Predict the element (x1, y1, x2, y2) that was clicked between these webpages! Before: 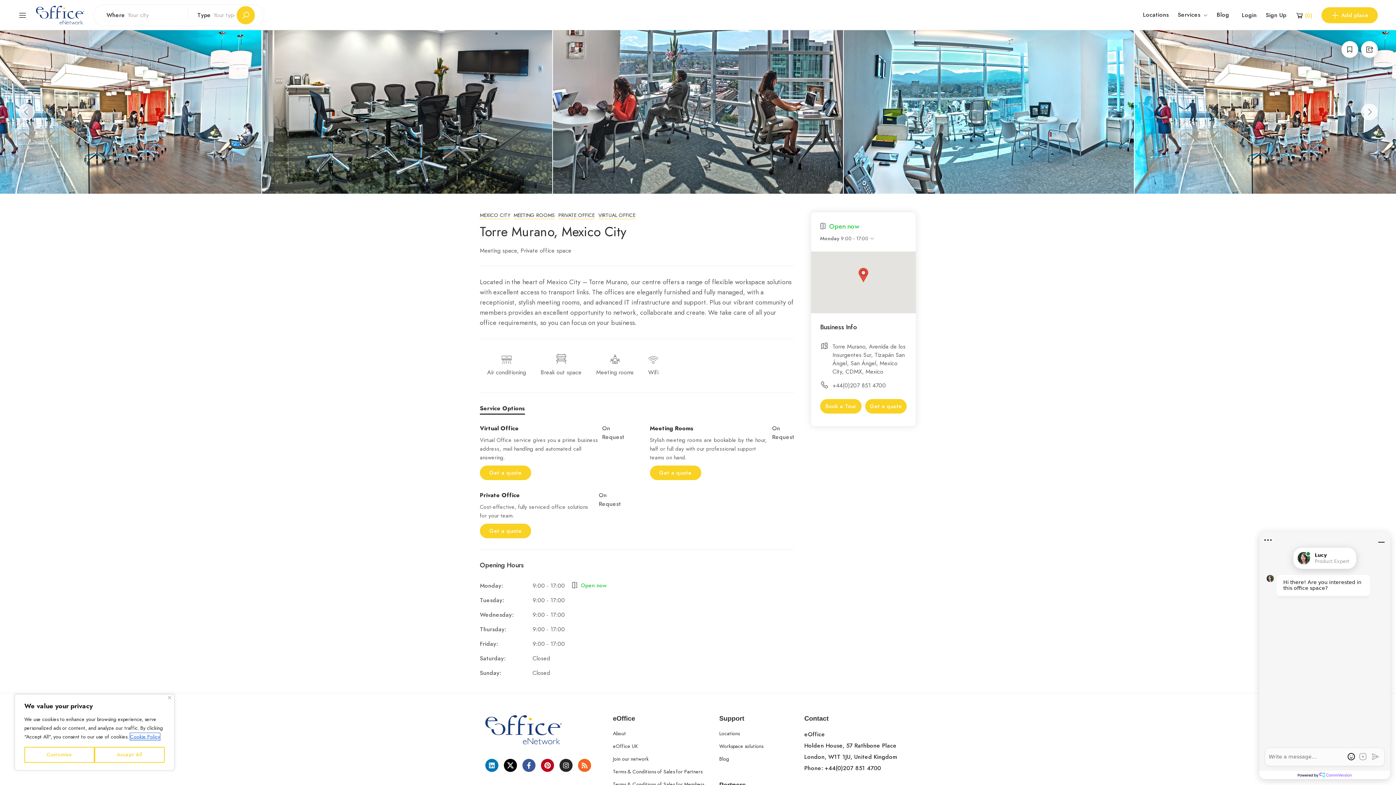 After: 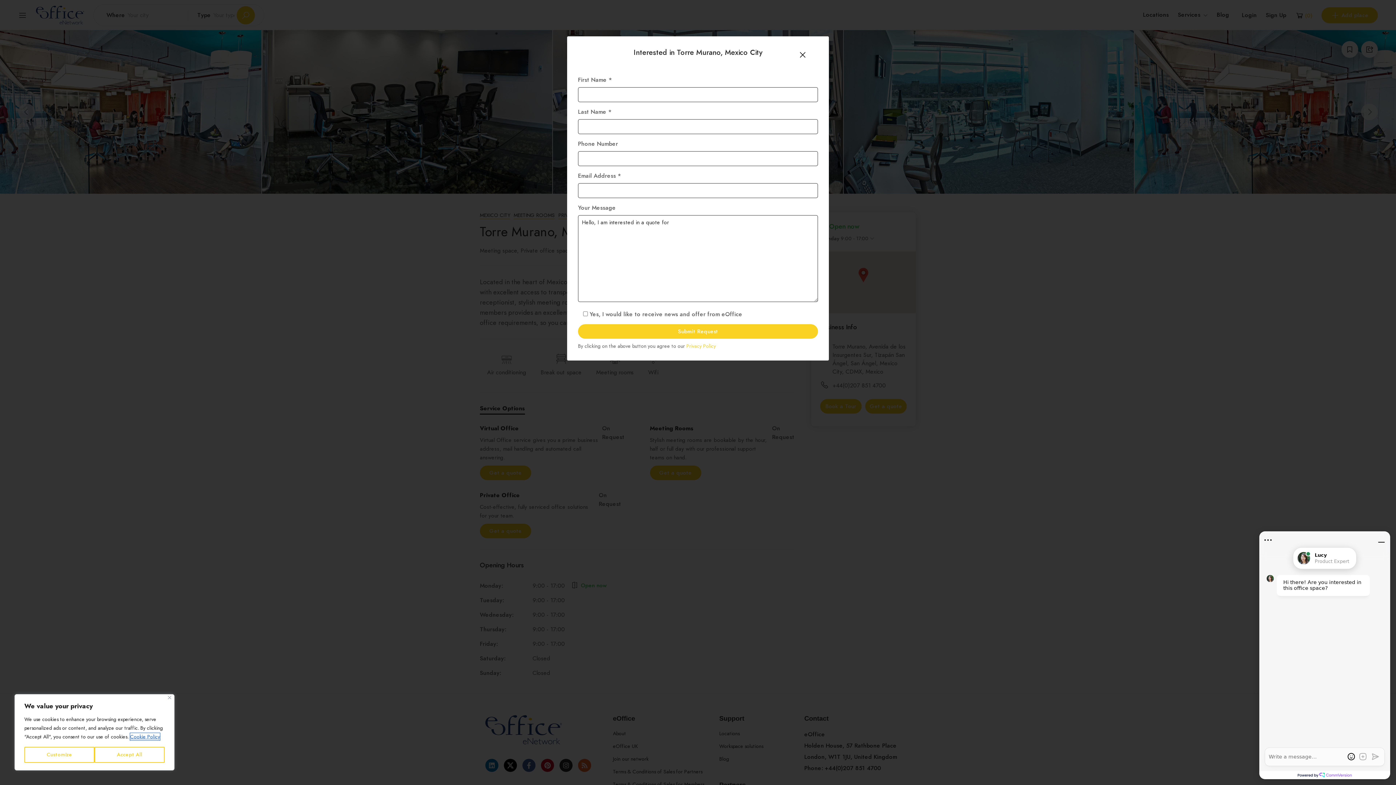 Action: label: Get a quote bbox: (480, 524, 531, 538)